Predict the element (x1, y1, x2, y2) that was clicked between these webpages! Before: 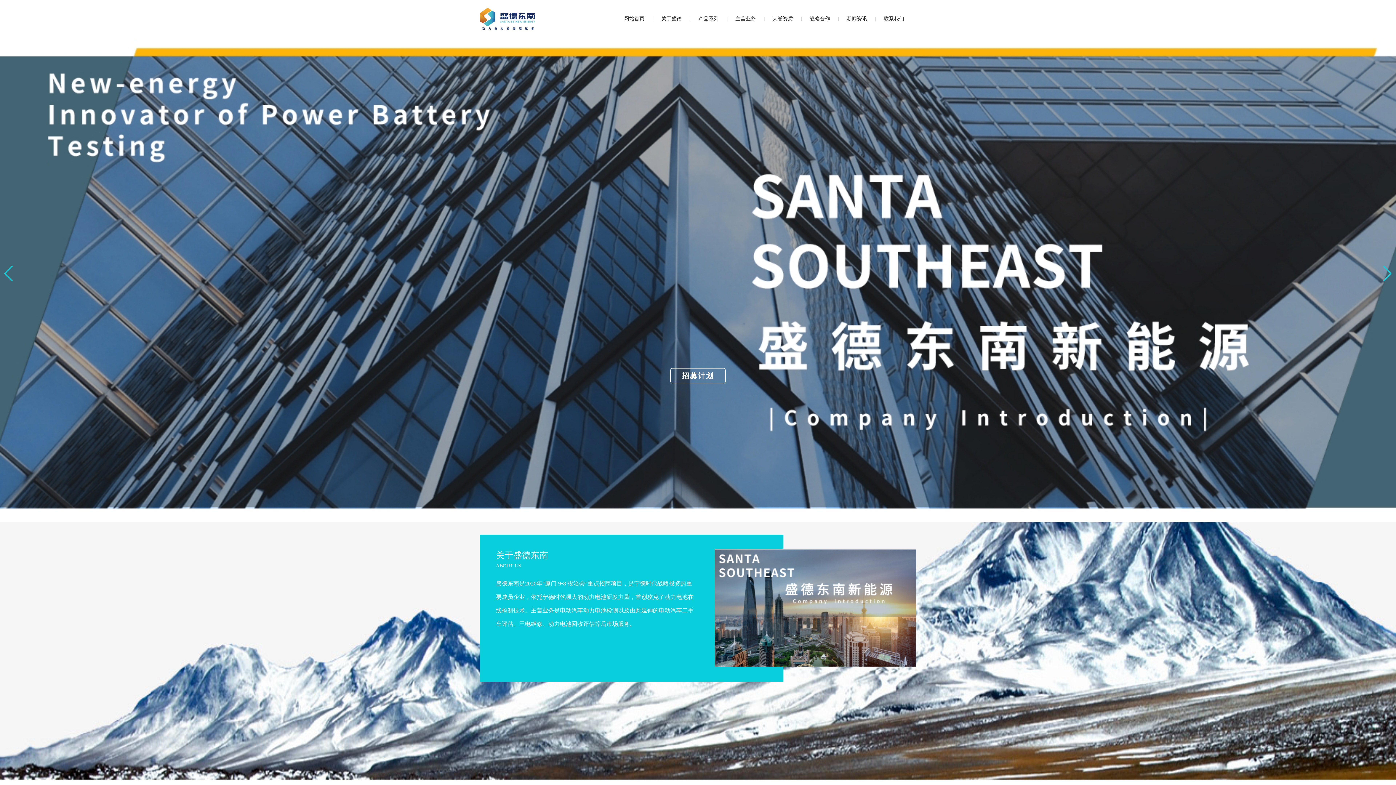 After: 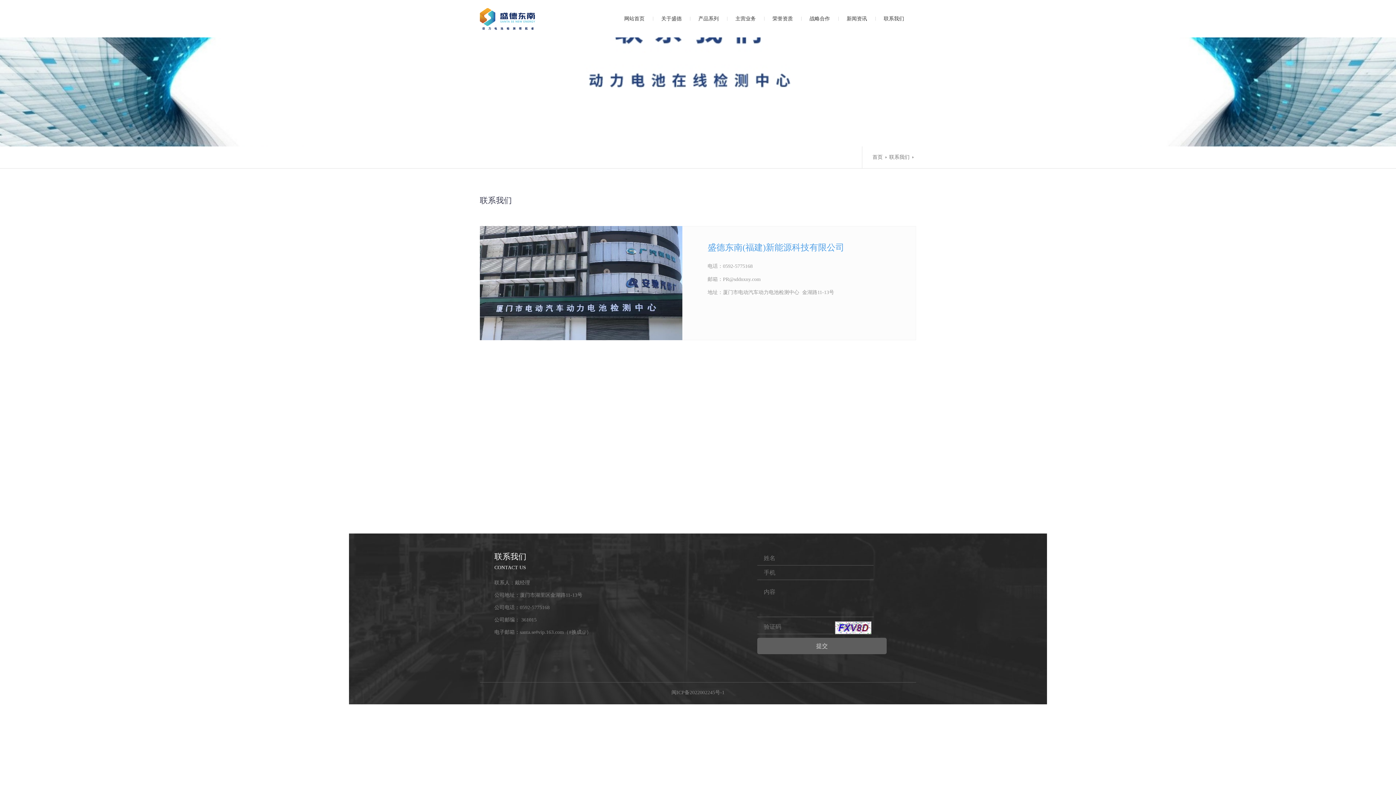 Action: label: 联系我们 bbox: (878, 0, 909, 37)